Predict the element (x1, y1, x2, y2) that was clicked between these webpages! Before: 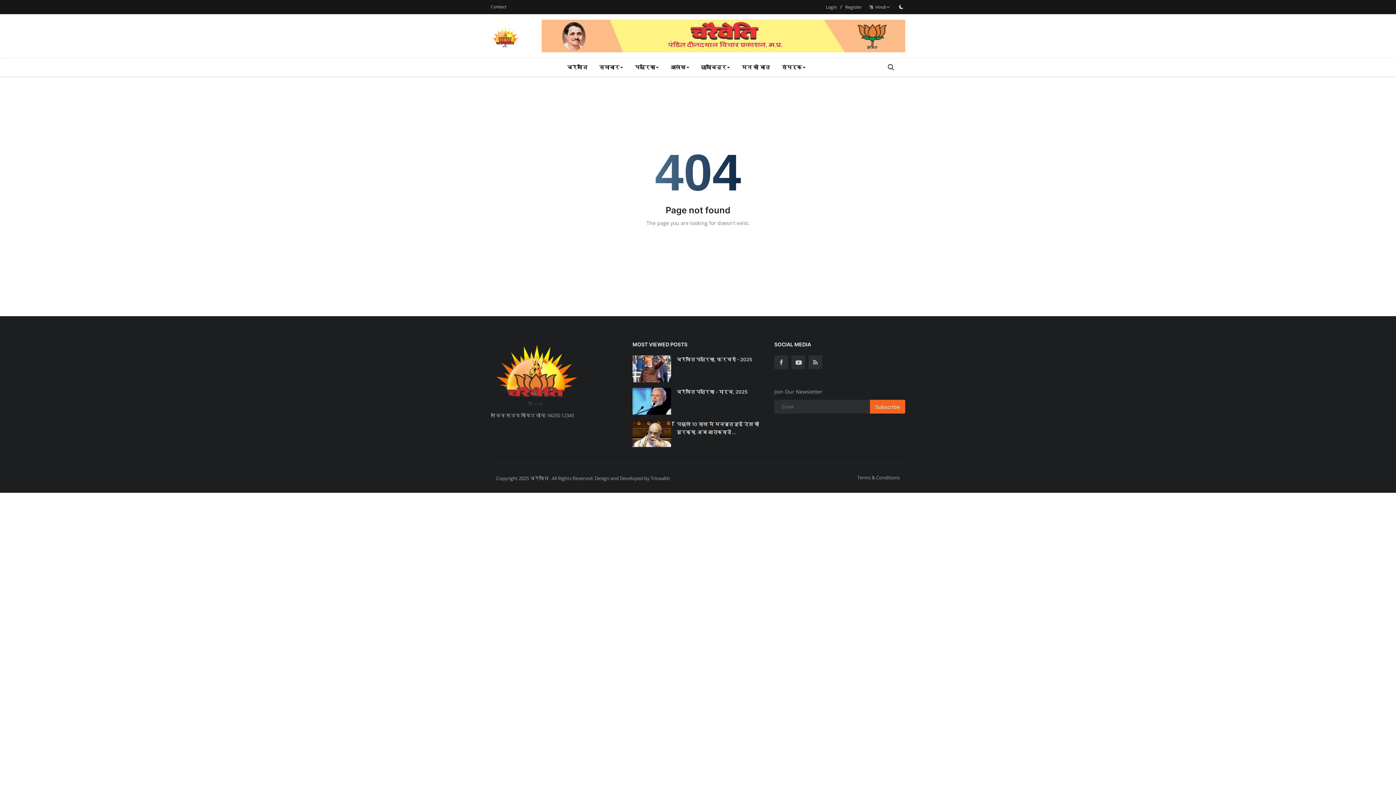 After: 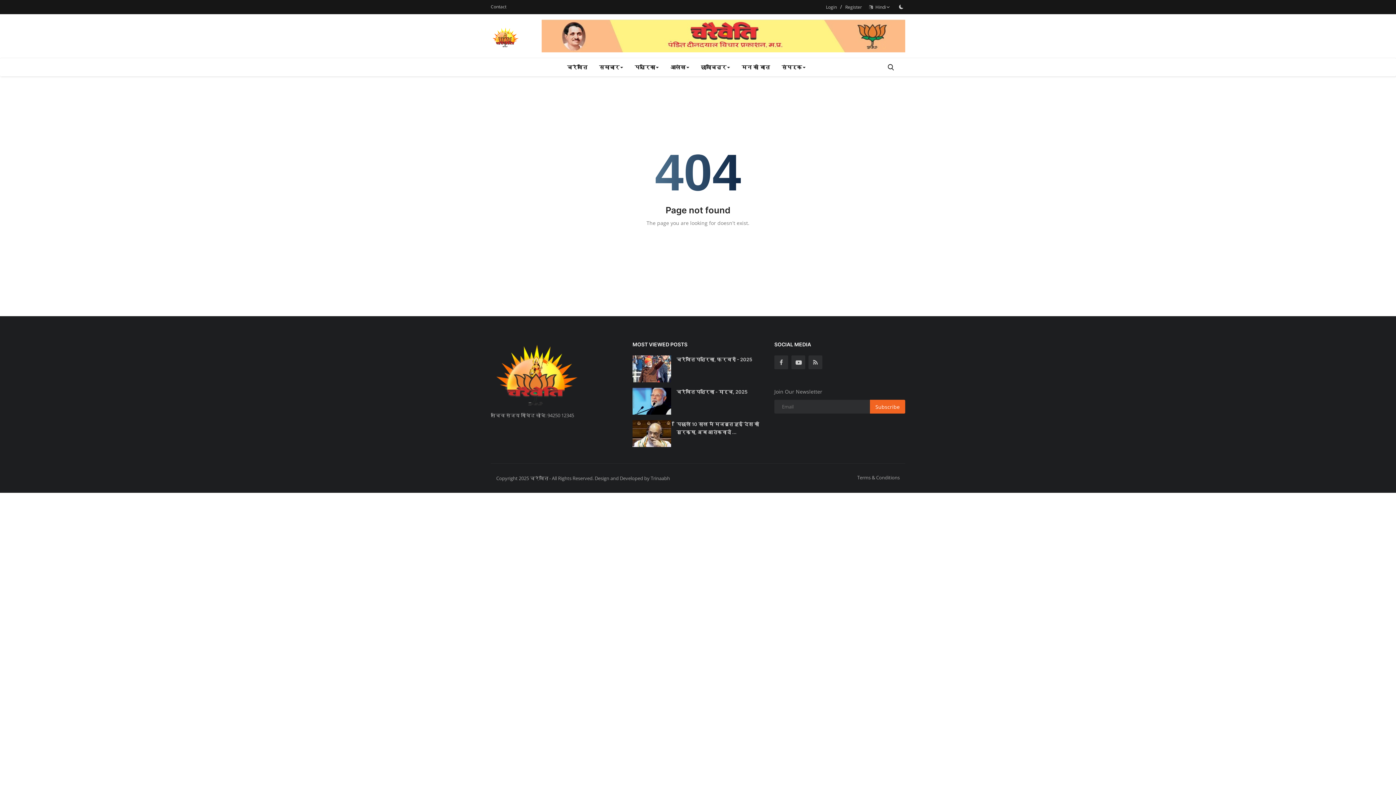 Action: bbox: (897, 1, 905, 12)